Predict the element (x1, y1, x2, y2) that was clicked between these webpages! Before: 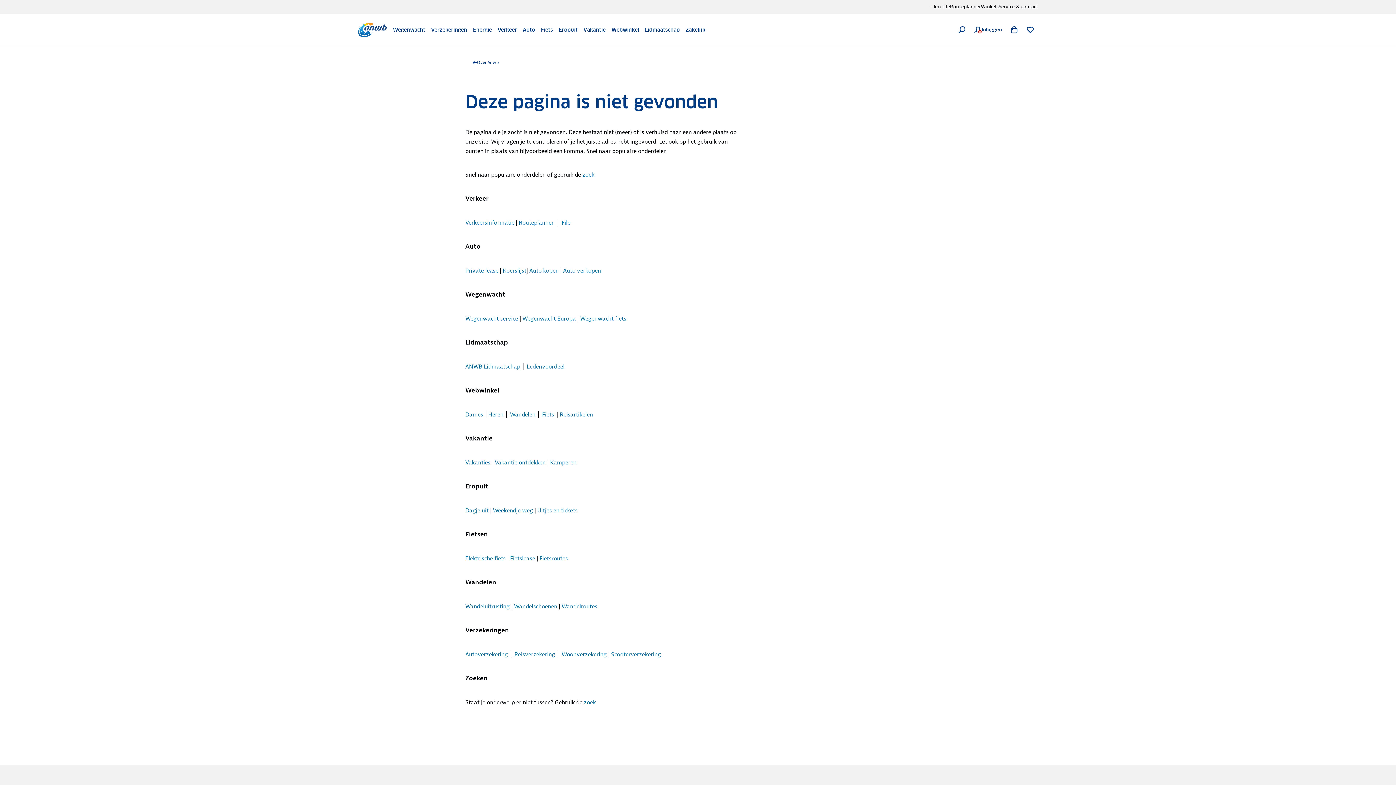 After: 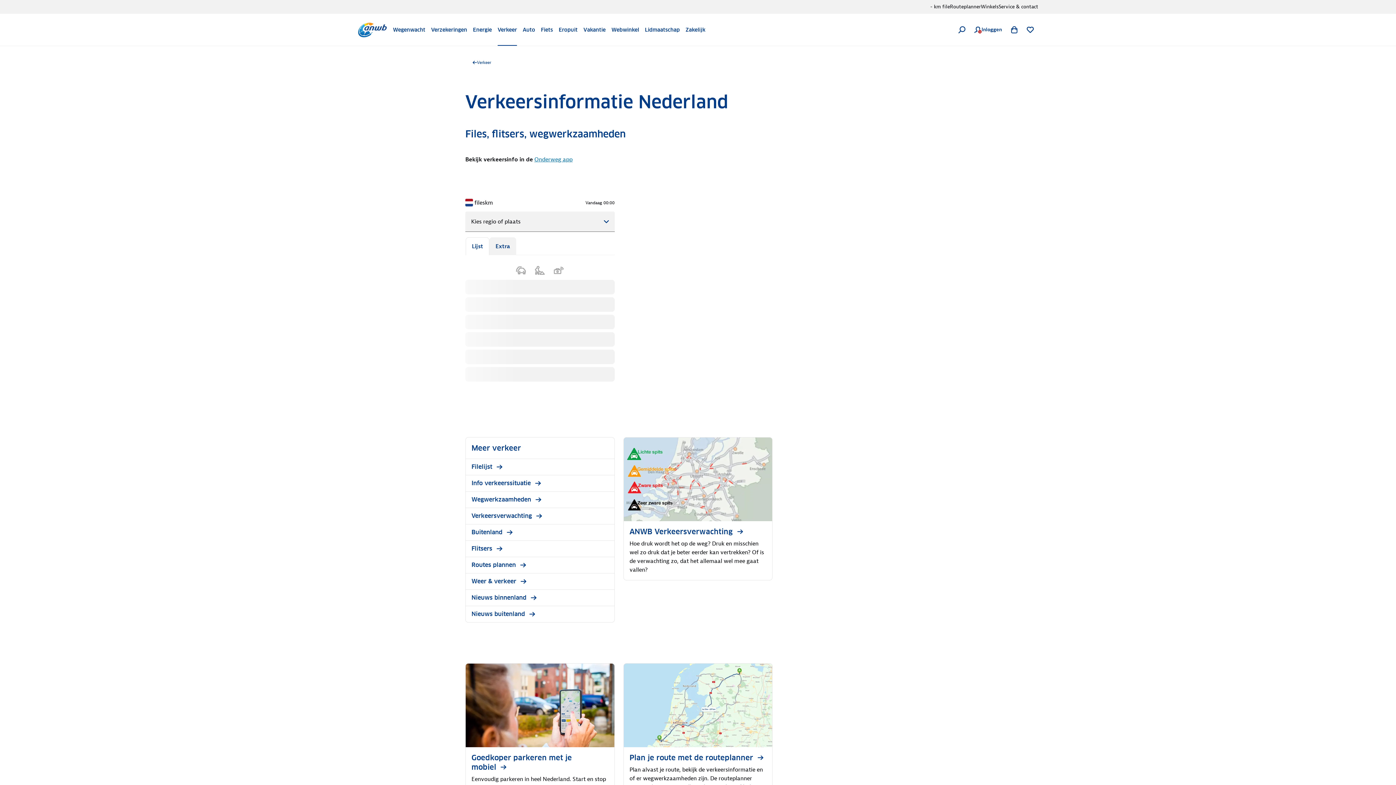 Action: label: Verkeersinformatie bbox: (465, 219, 514, 226)